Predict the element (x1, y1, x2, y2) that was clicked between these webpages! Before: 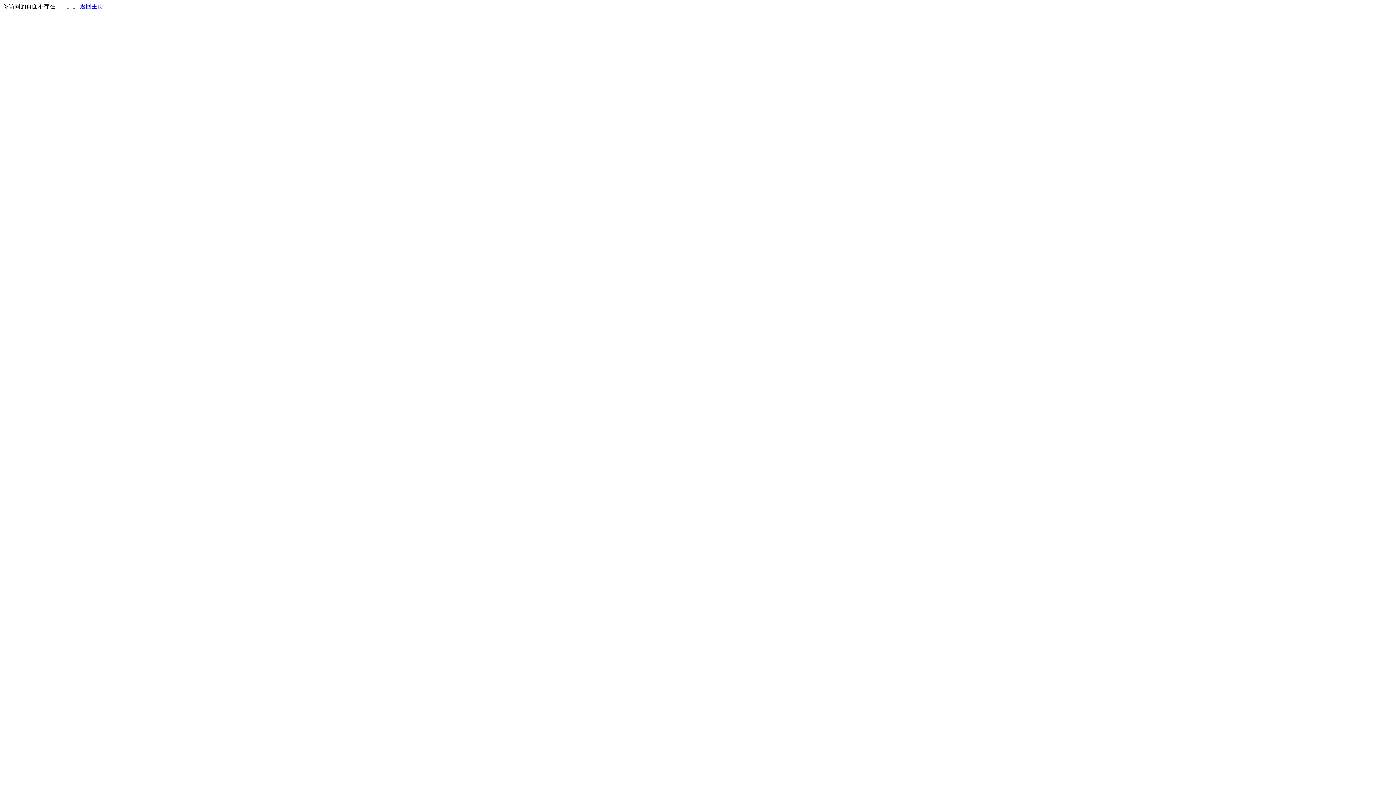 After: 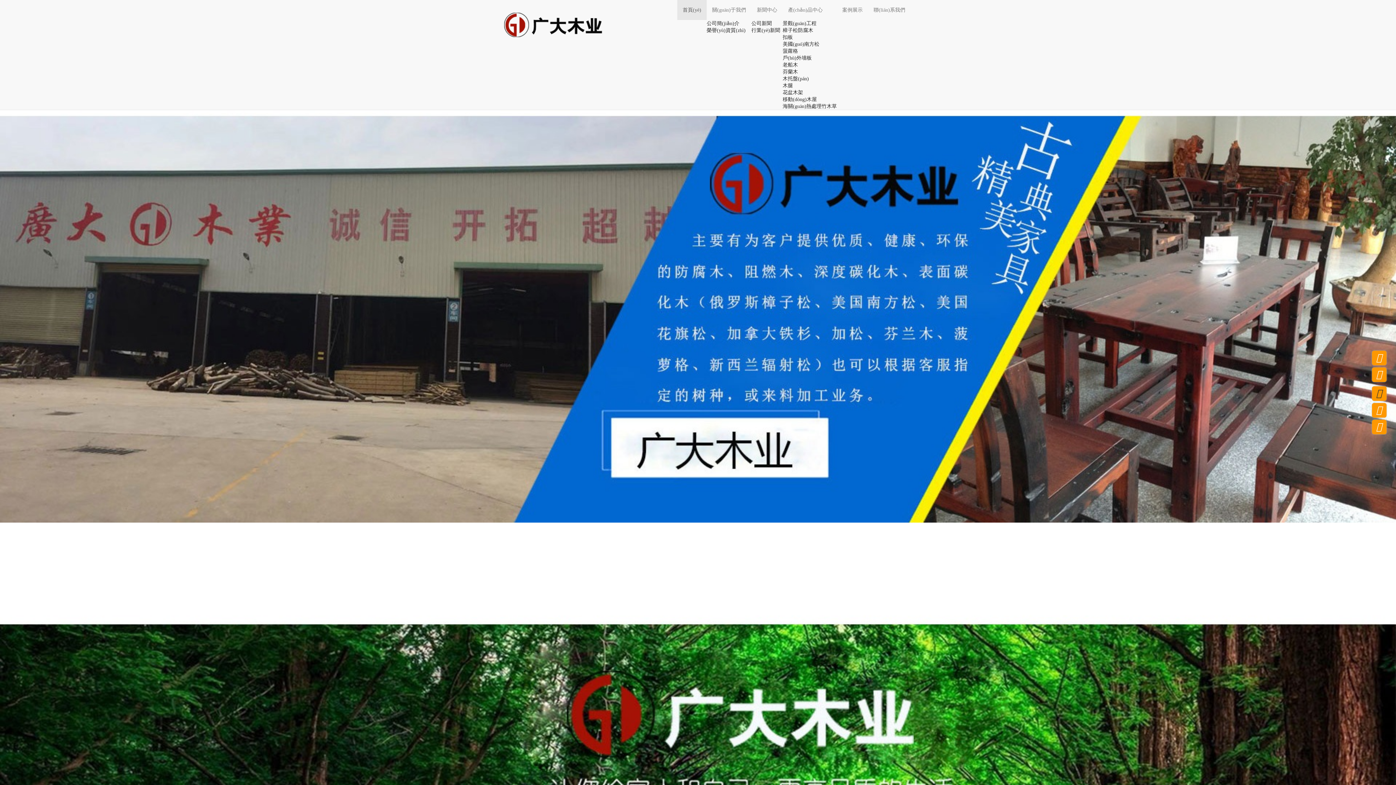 Action: bbox: (80, 3, 103, 9) label: 返回主页